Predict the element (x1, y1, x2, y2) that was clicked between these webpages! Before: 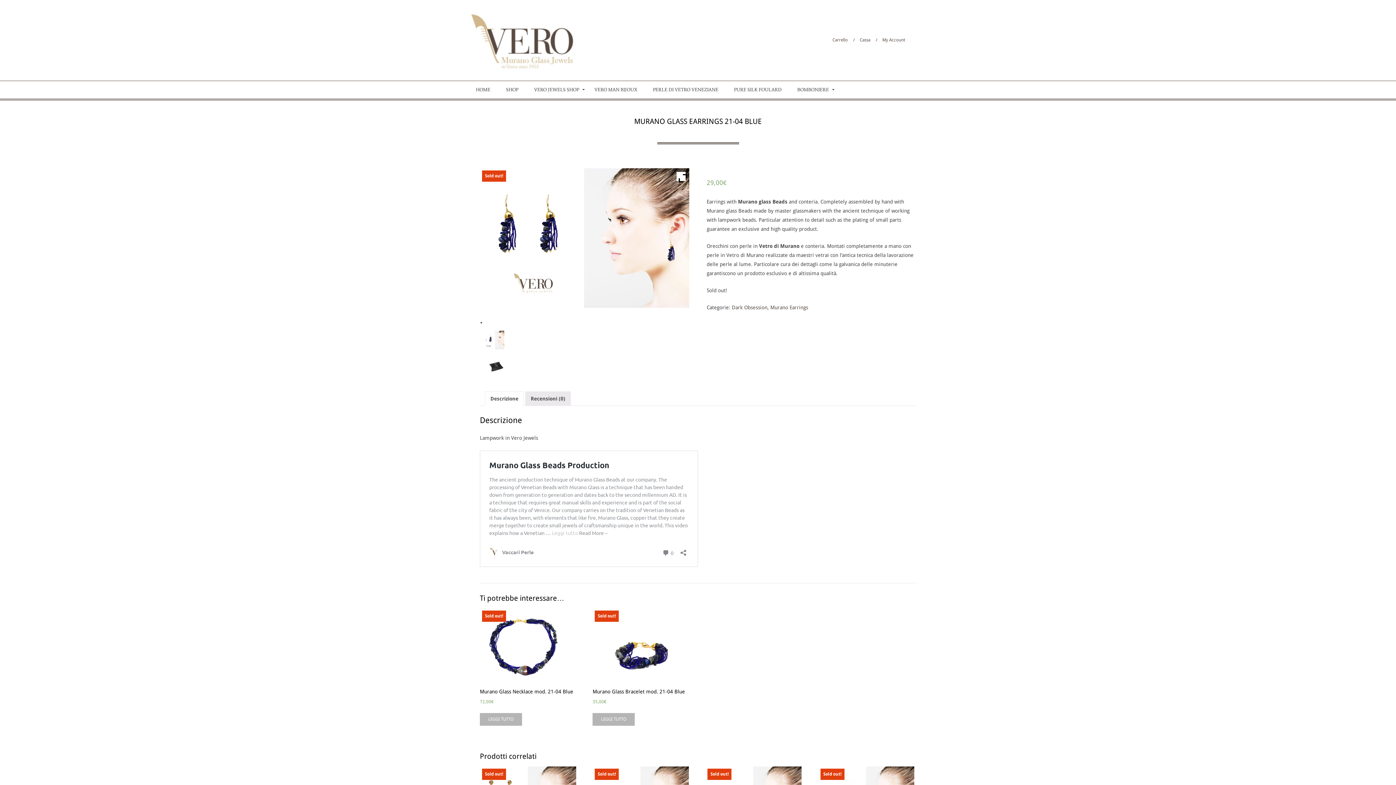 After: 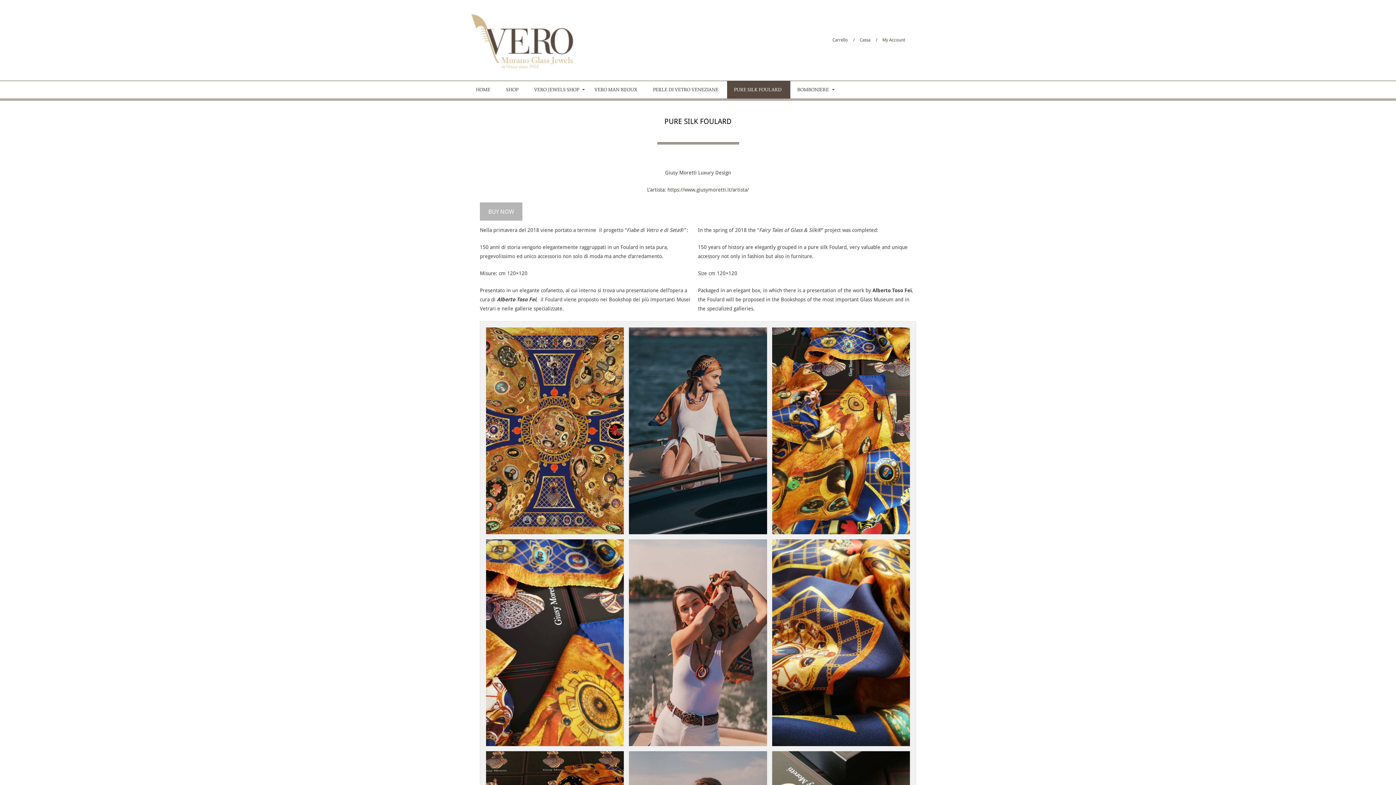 Action: label: PURE SILK FOULARD bbox: (727, 81, 790, 98)